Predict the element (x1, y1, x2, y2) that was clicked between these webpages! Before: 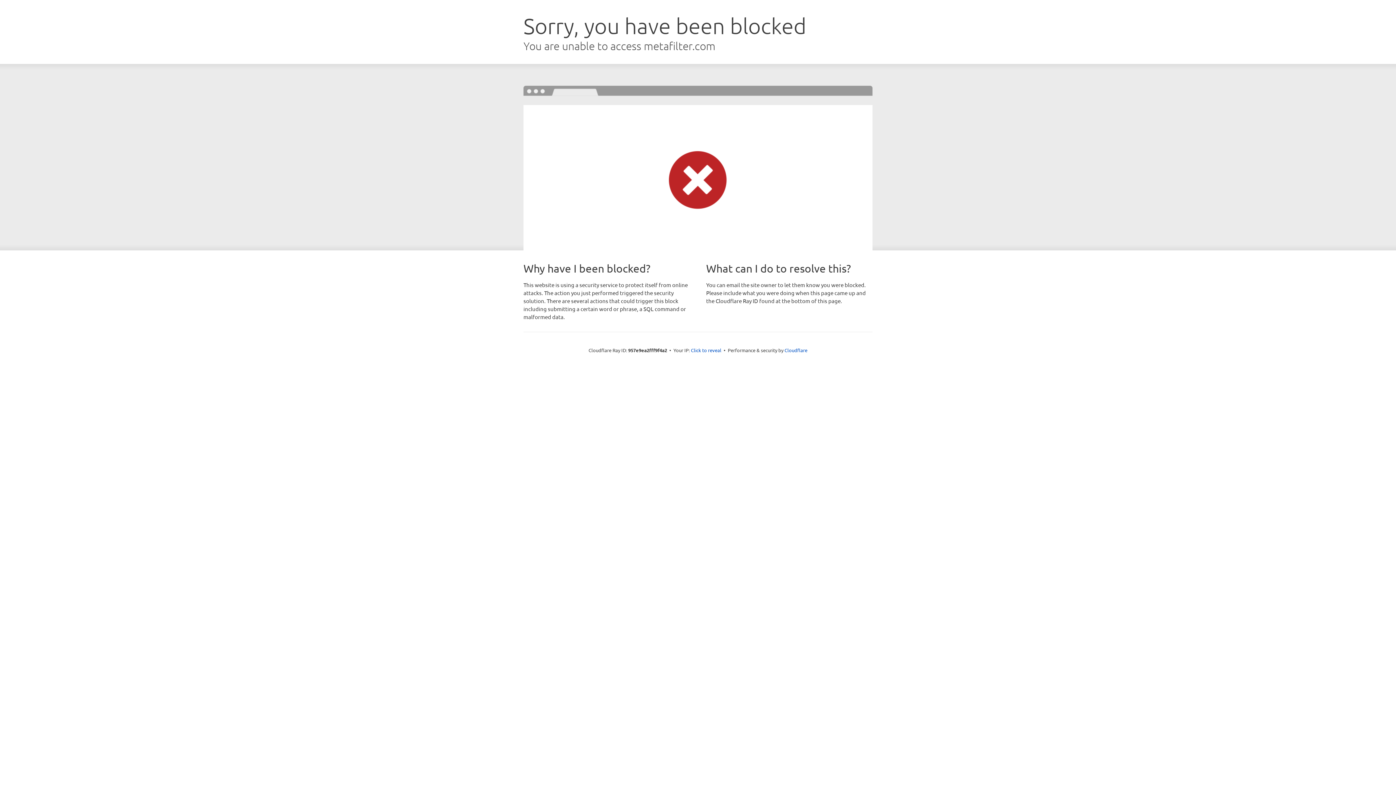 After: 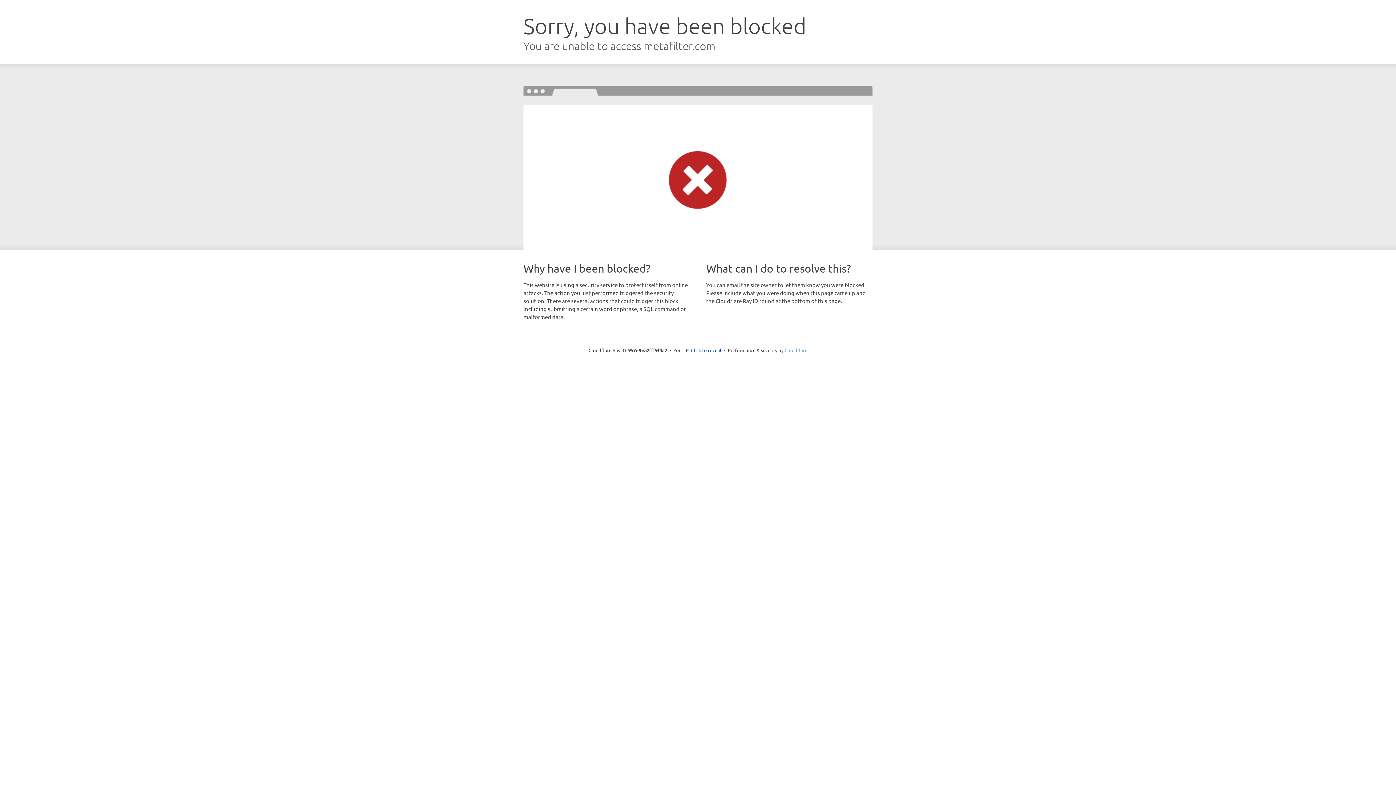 Action: label: Cloudflare bbox: (784, 347, 807, 353)